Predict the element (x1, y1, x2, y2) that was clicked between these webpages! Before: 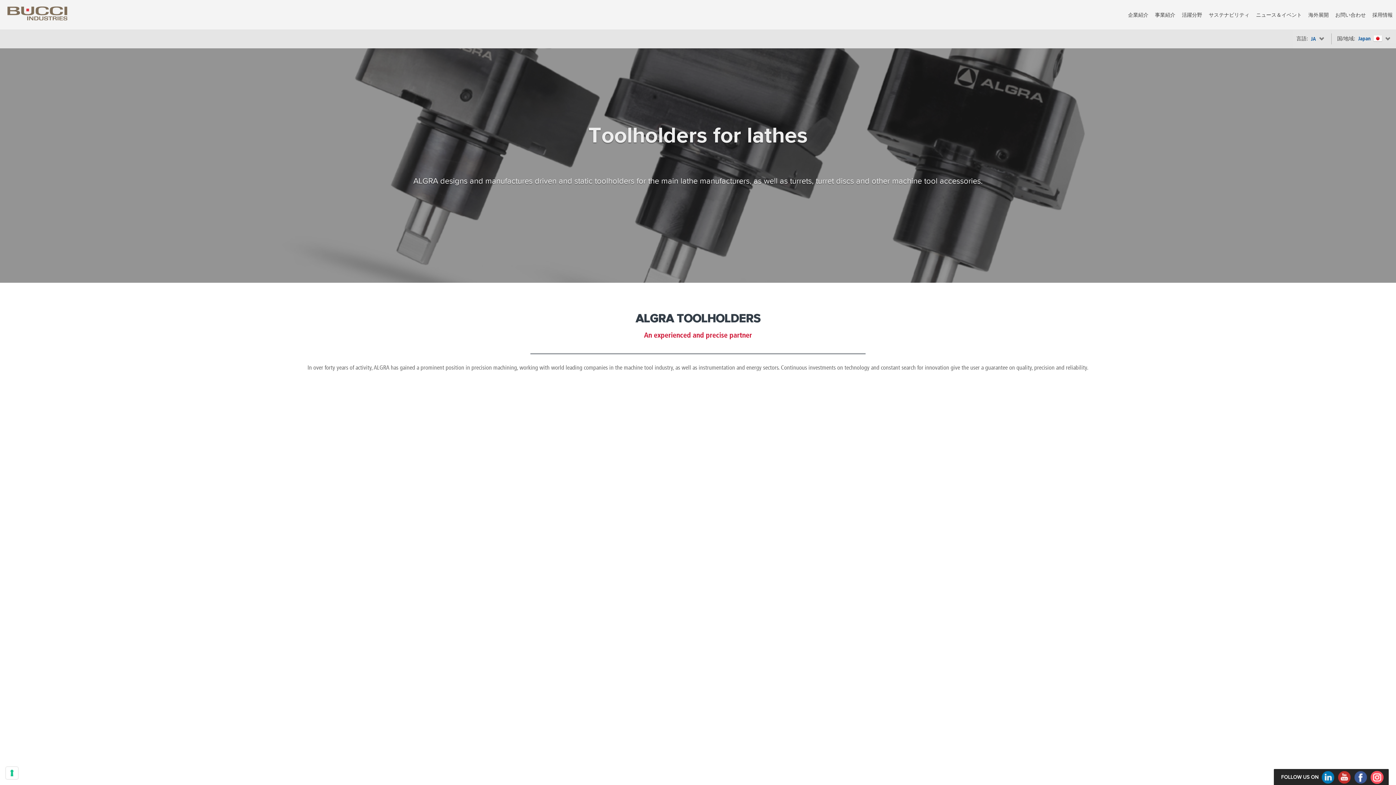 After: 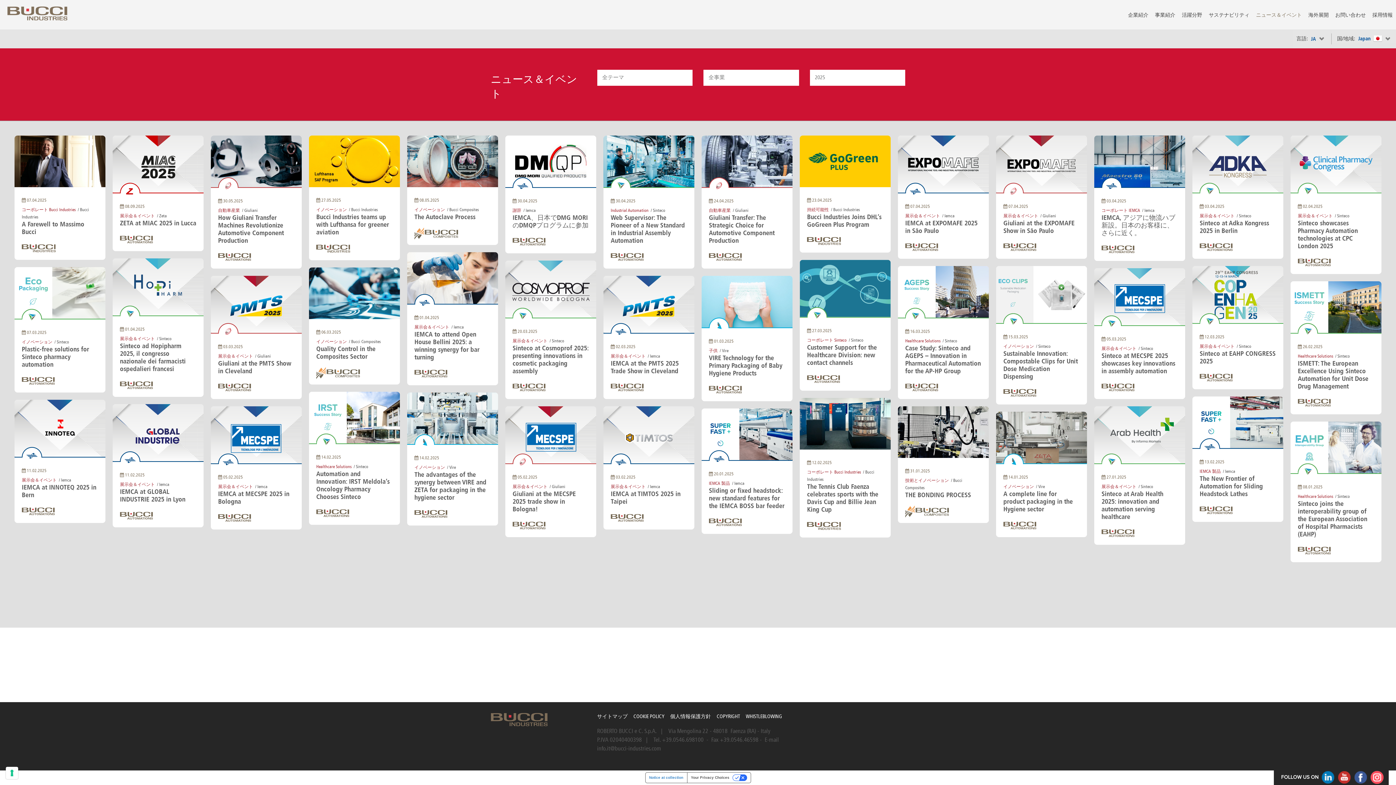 Action: label: ニュース＆イベント bbox: (1253, 0, 1305, 23)